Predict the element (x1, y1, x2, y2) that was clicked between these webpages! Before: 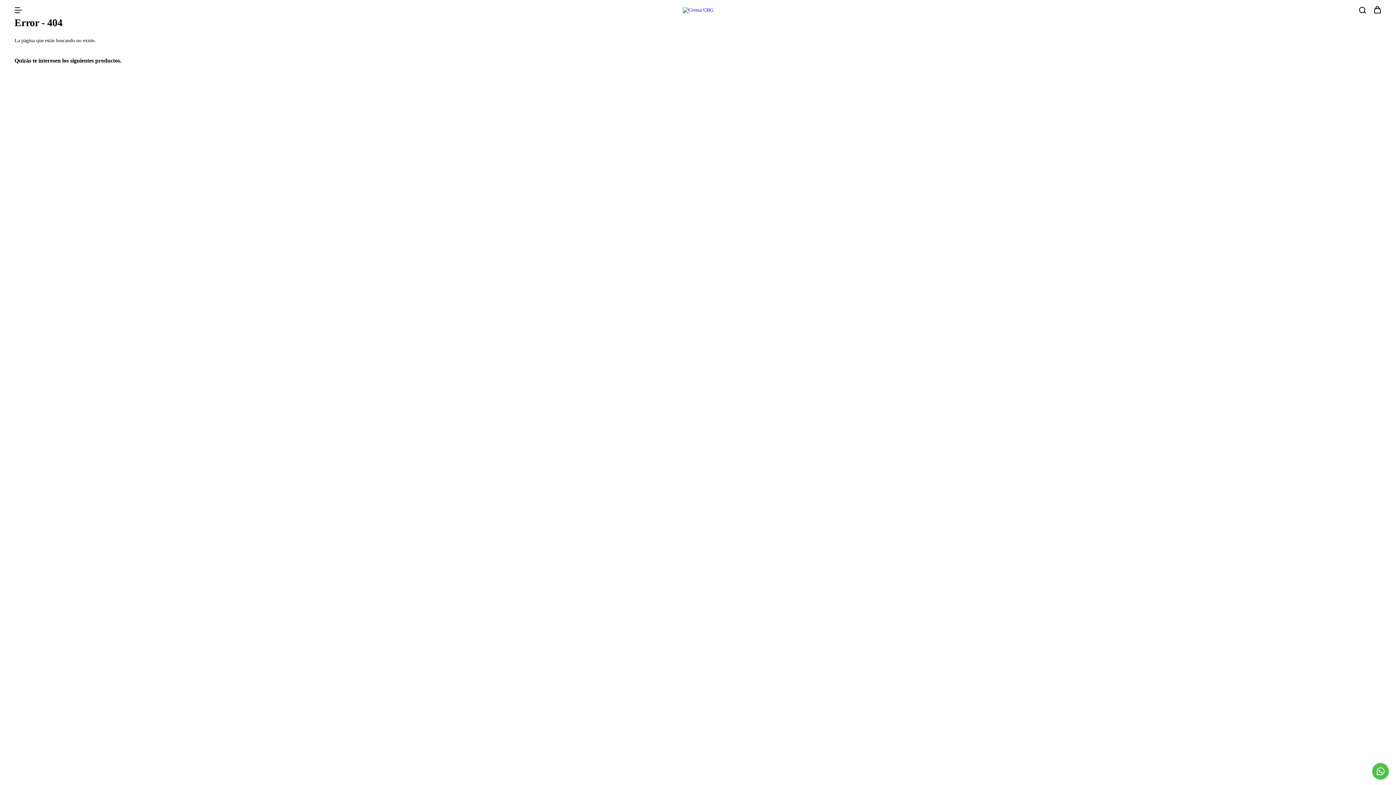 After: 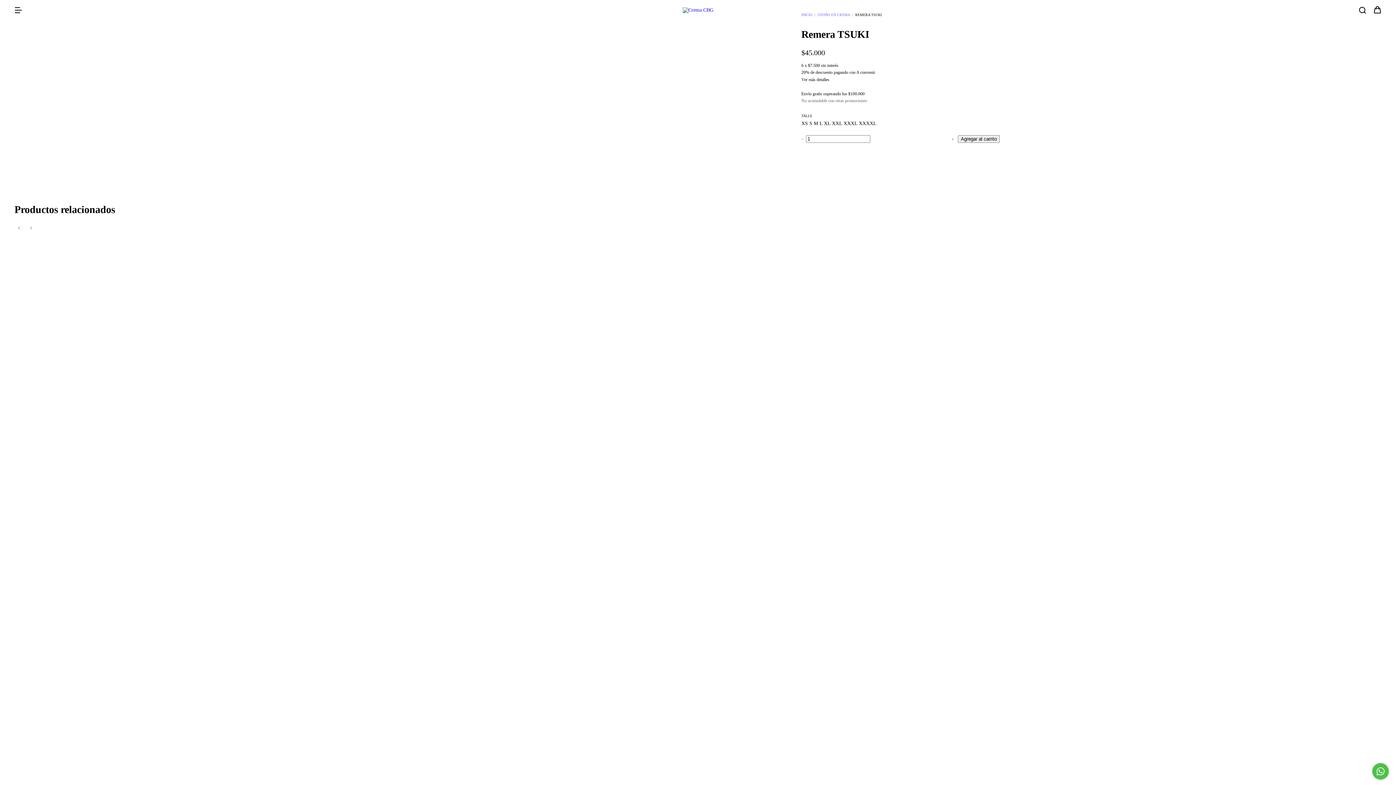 Action: label: Remera TSUKI bbox: (175, 513, 652, 531)